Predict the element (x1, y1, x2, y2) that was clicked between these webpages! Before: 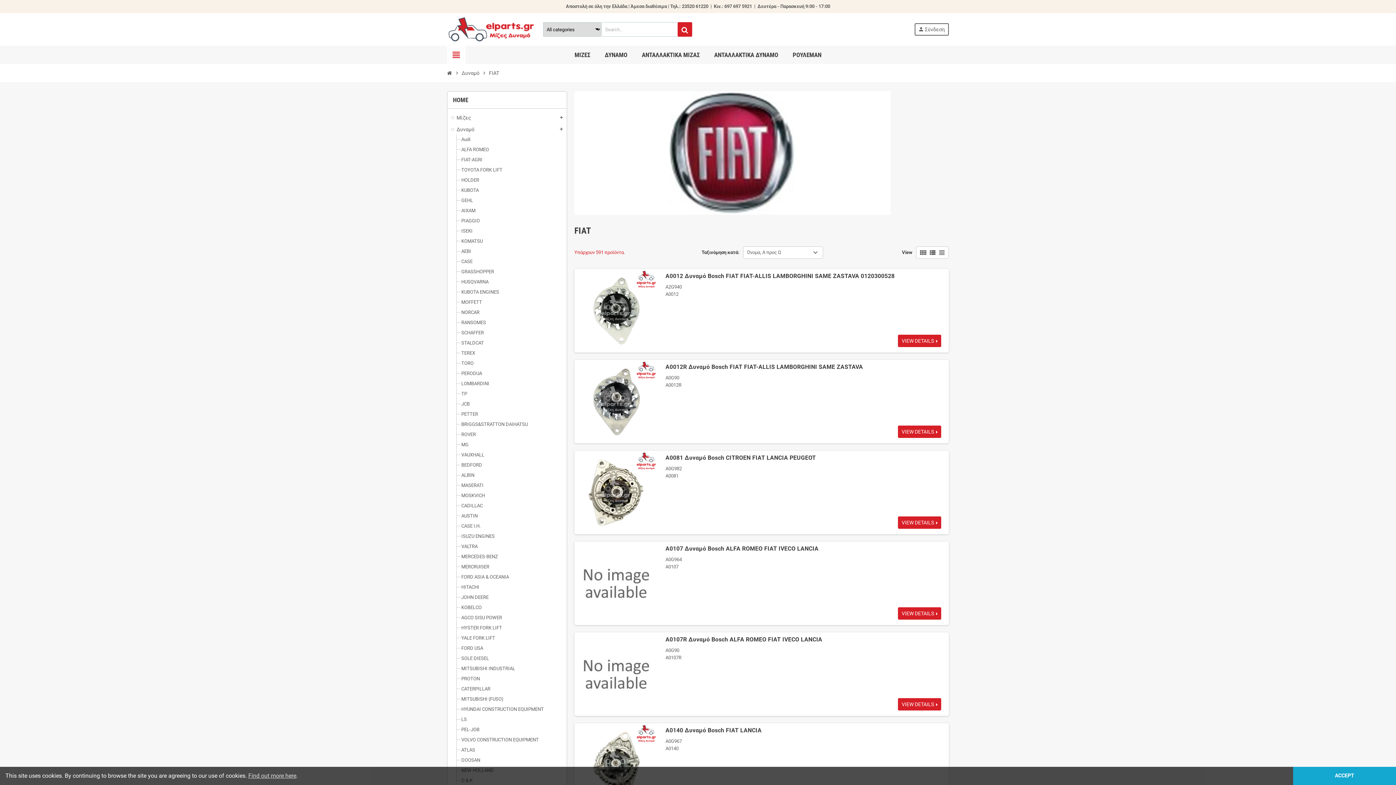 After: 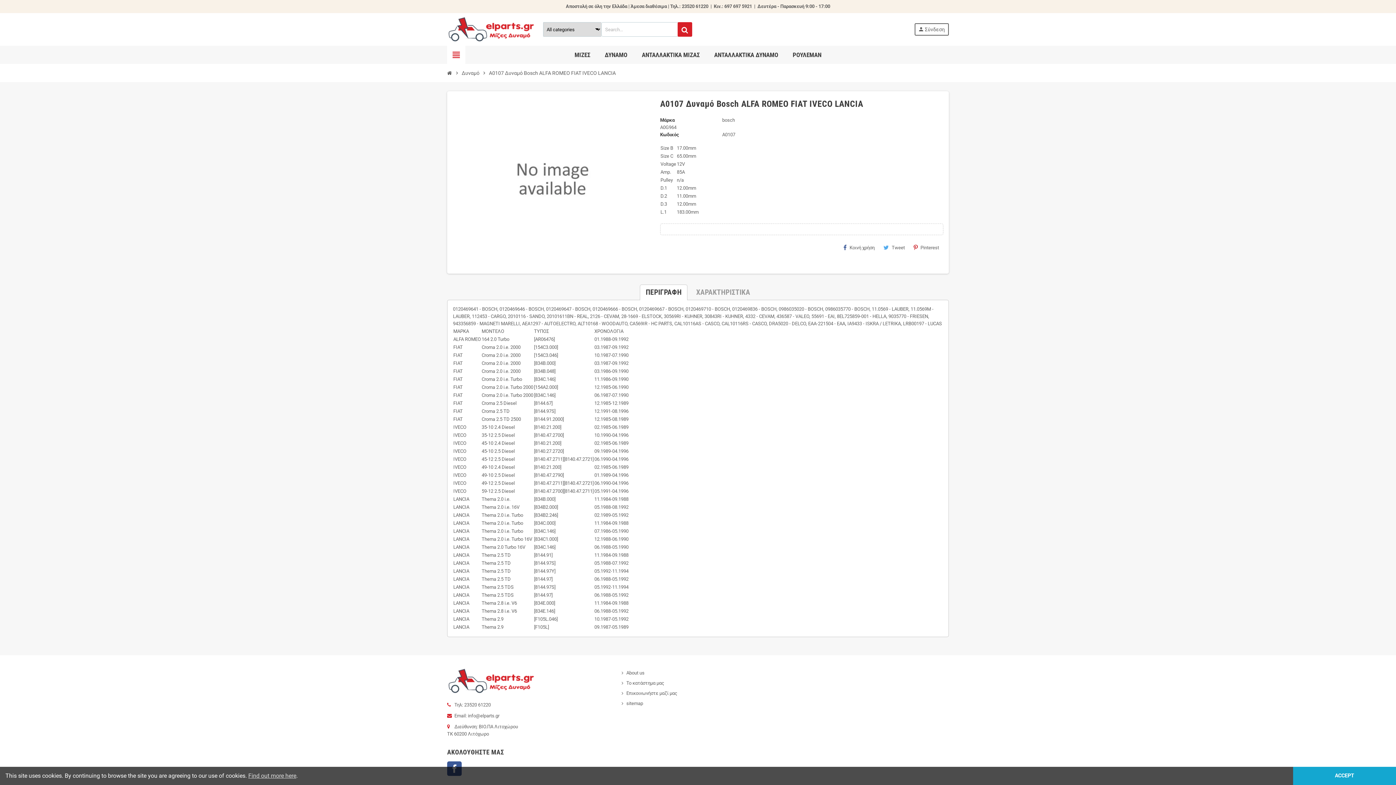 Action: bbox: (665, 545, 818, 552) label: A0107 Δυναμό Bosch ALFA ROMEO FIAT IVECO LANCIA